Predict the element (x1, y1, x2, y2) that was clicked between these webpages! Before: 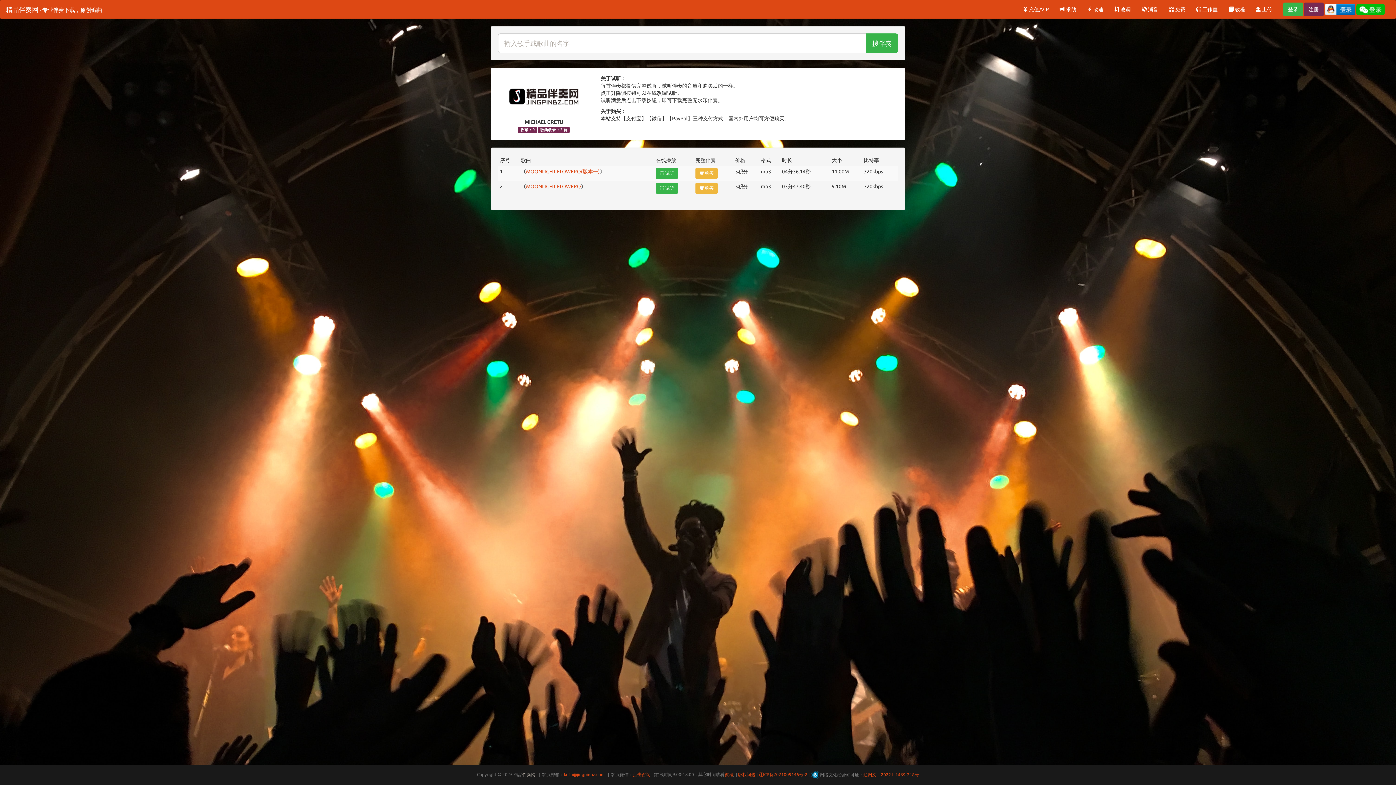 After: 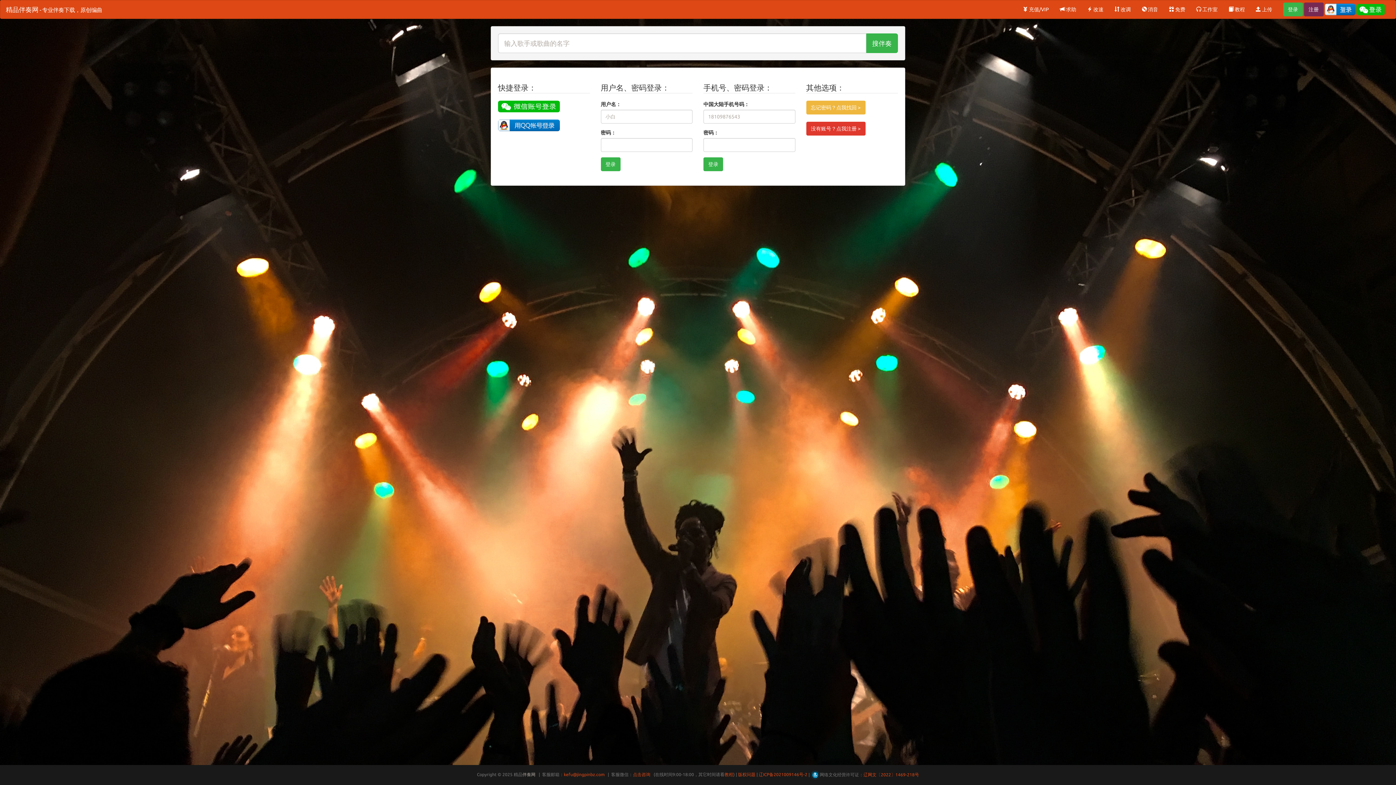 Action: bbox: (1017, 0, 1054, 18) label:  充值/VIP